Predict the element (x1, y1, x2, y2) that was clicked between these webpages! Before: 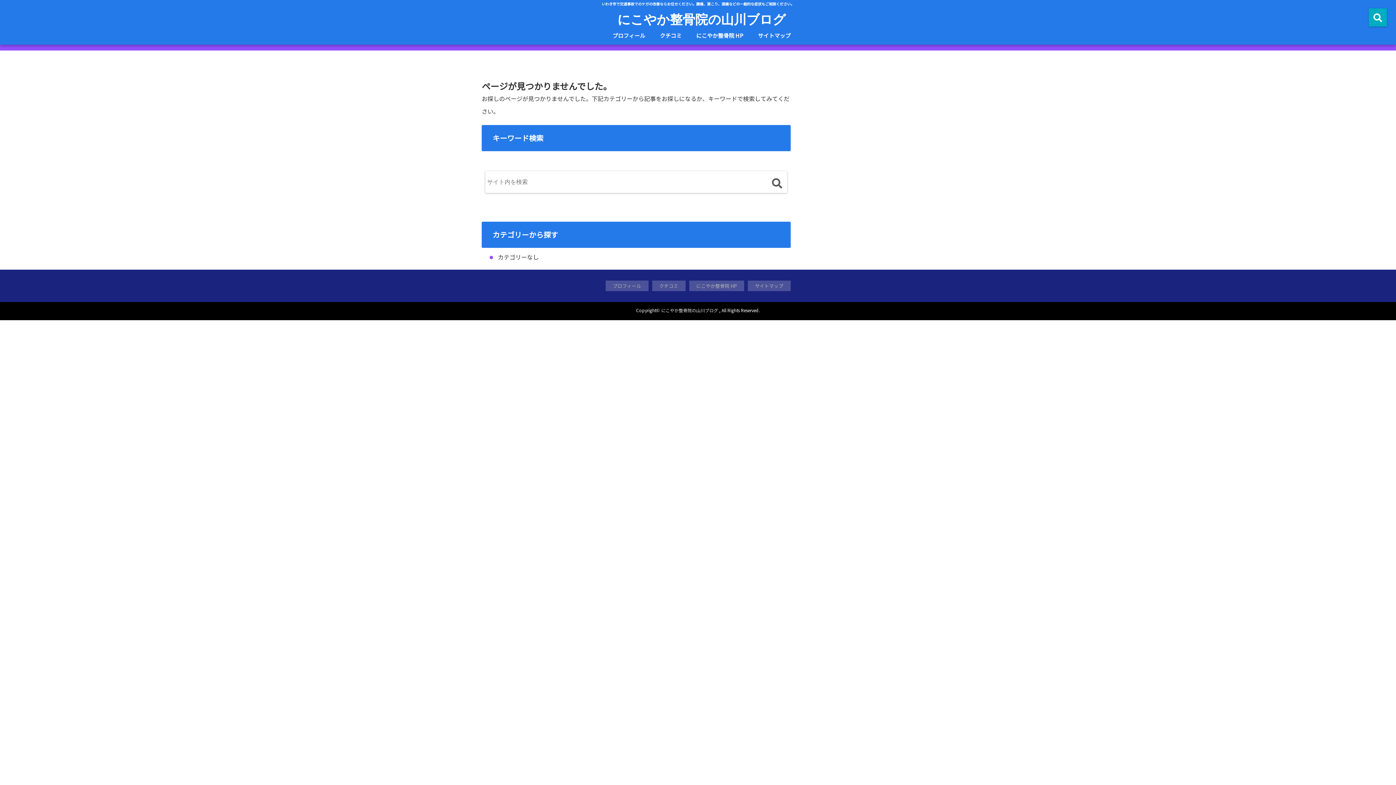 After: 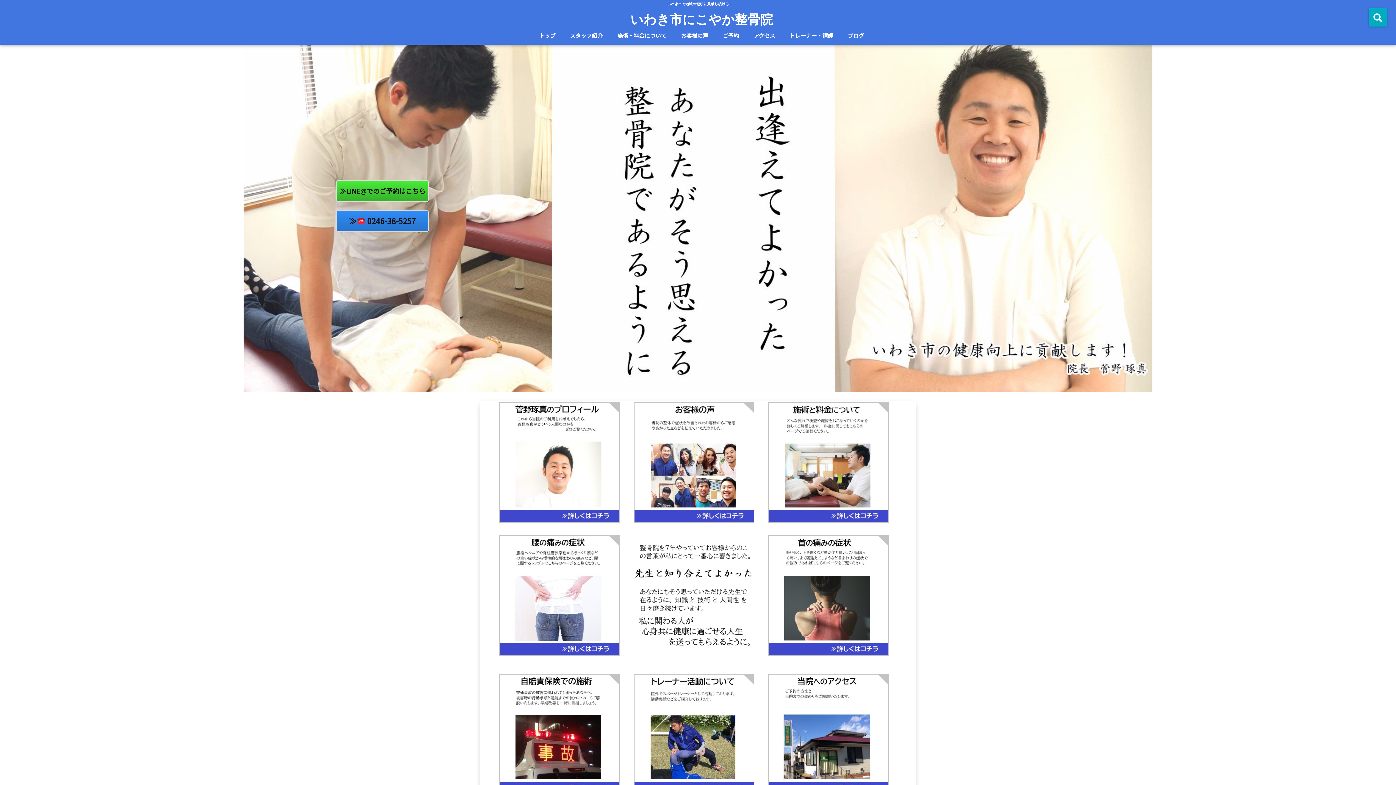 Action: label: にこやか整骨院 HP bbox: (689, 280, 744, 291)